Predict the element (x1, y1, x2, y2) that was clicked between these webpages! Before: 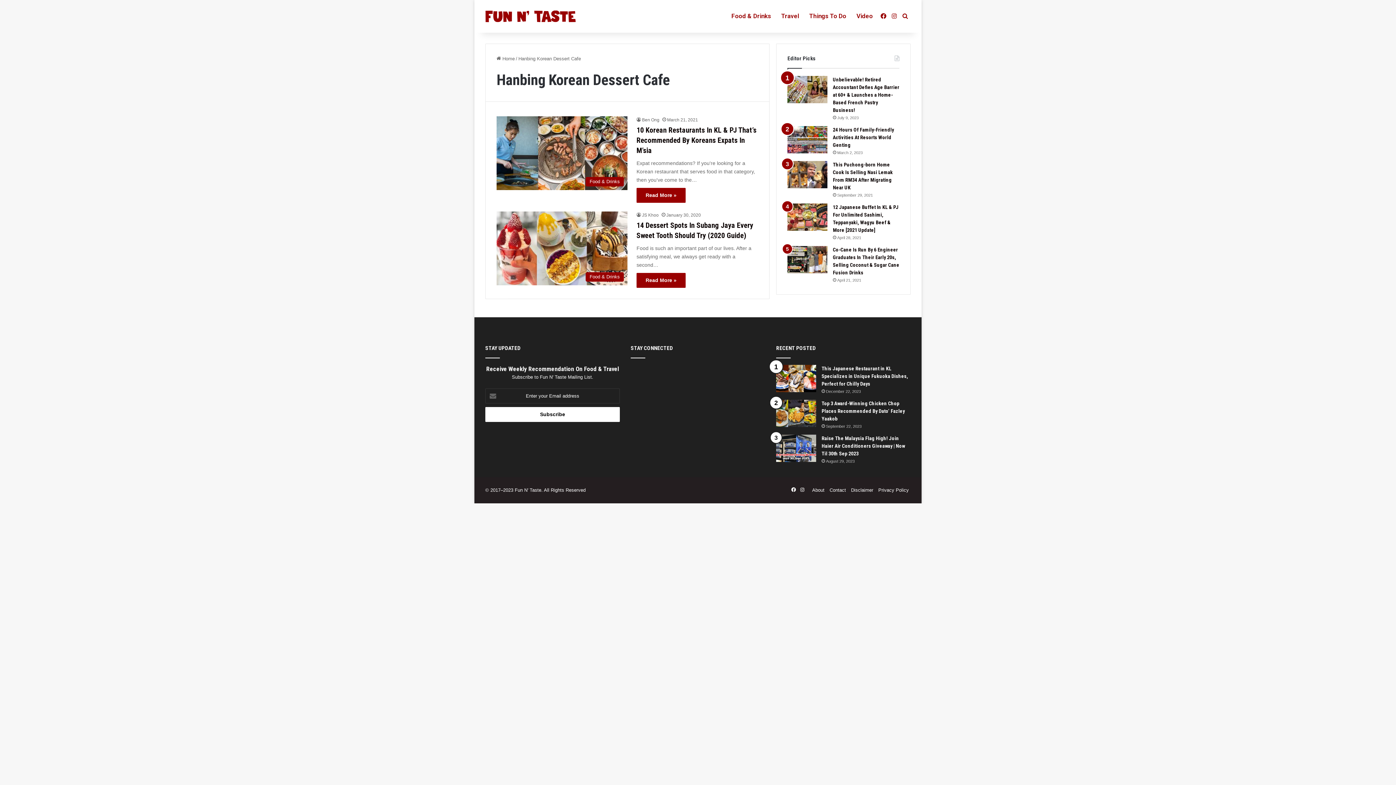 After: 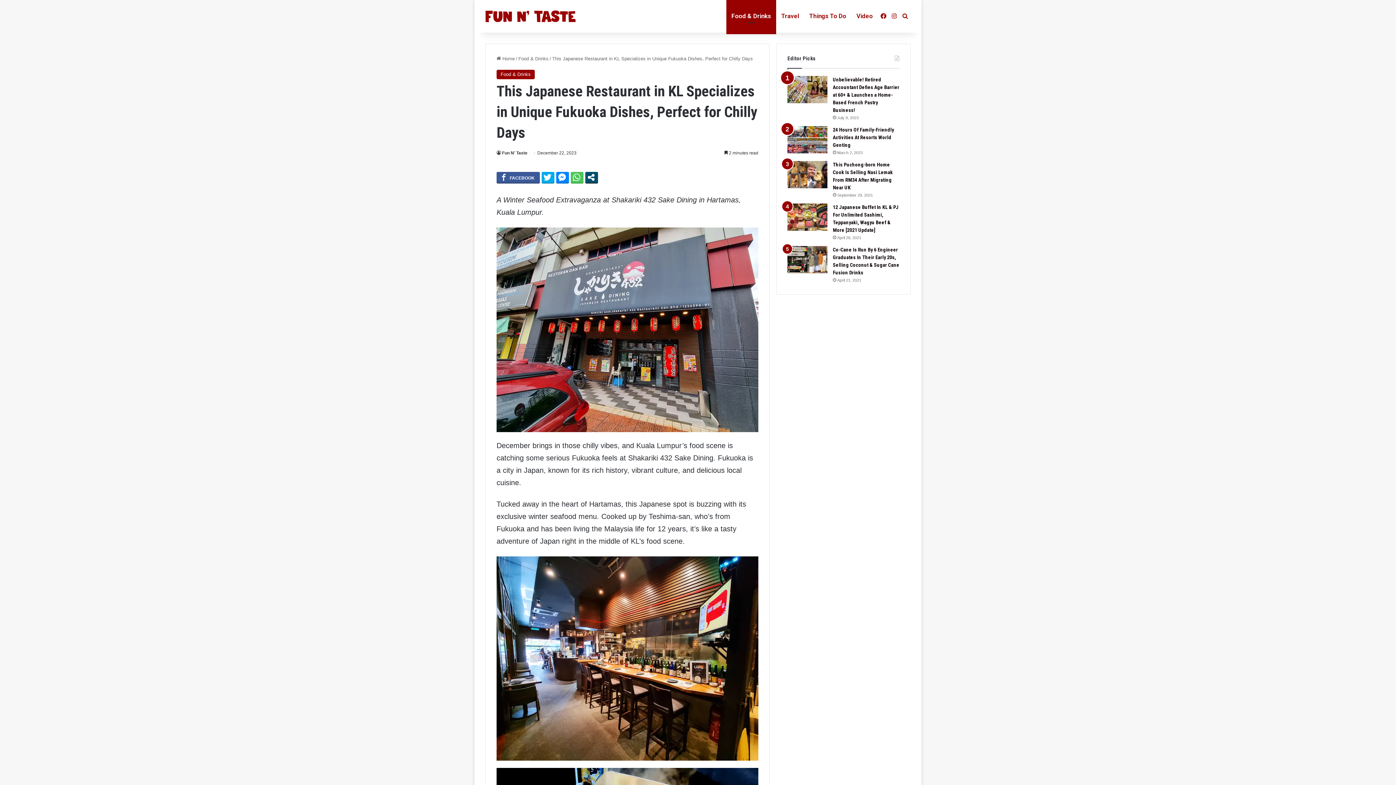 Action: bbox: (776, 365, 816, 392) label: This Japanese Restaurant in KL Specializes in Unique Fukuoka Dishes, Perfect for Chilly Days